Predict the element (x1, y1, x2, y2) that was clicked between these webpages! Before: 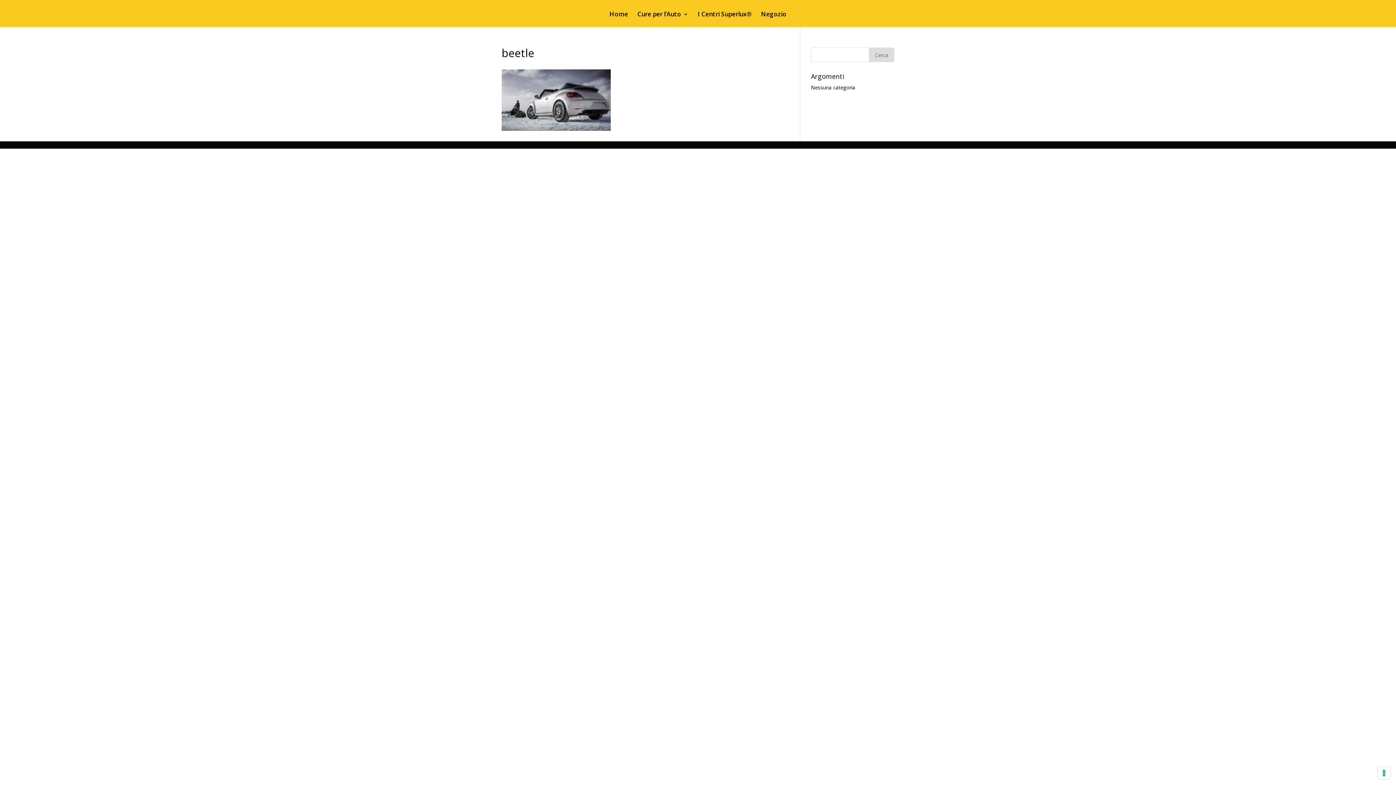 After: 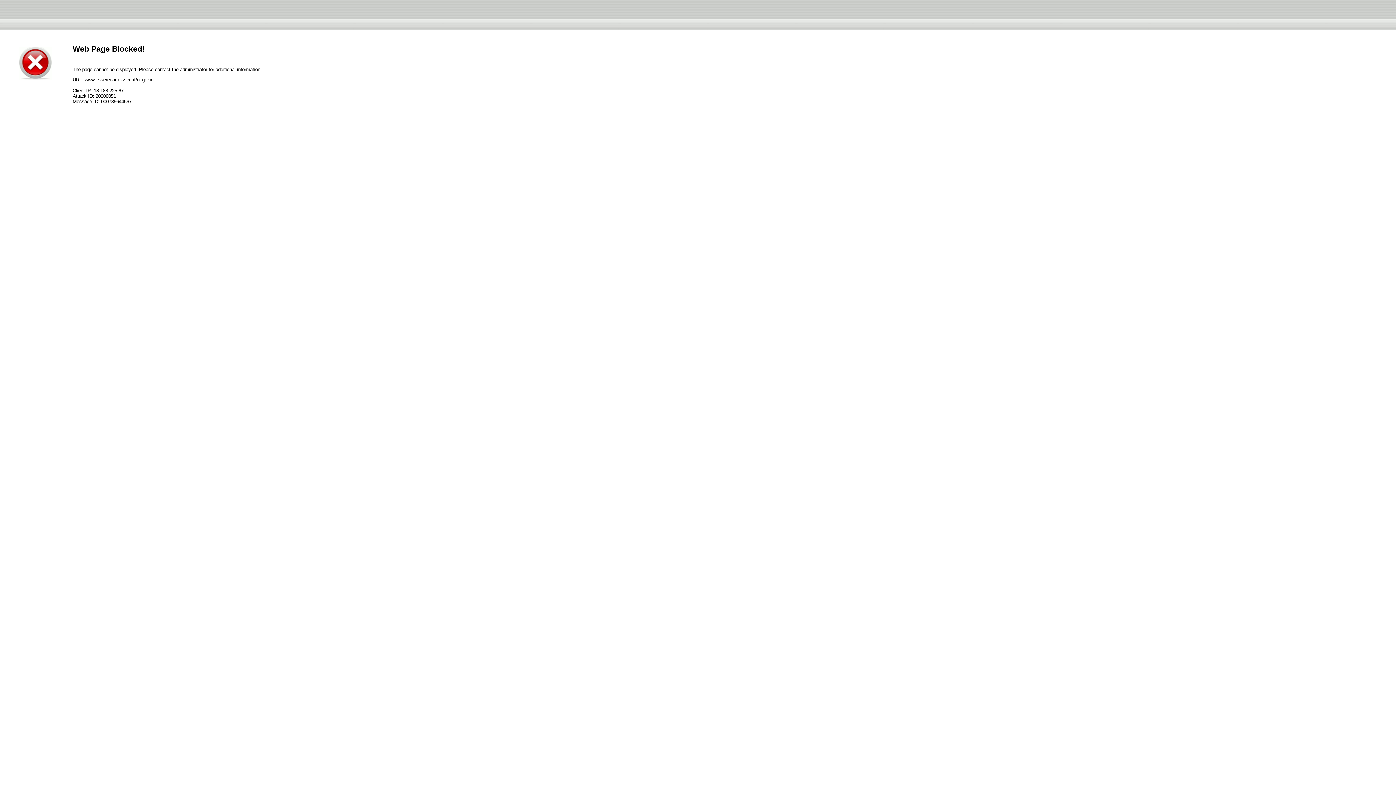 Action: label: Negozio bbox: (761, 11, 786, 26)